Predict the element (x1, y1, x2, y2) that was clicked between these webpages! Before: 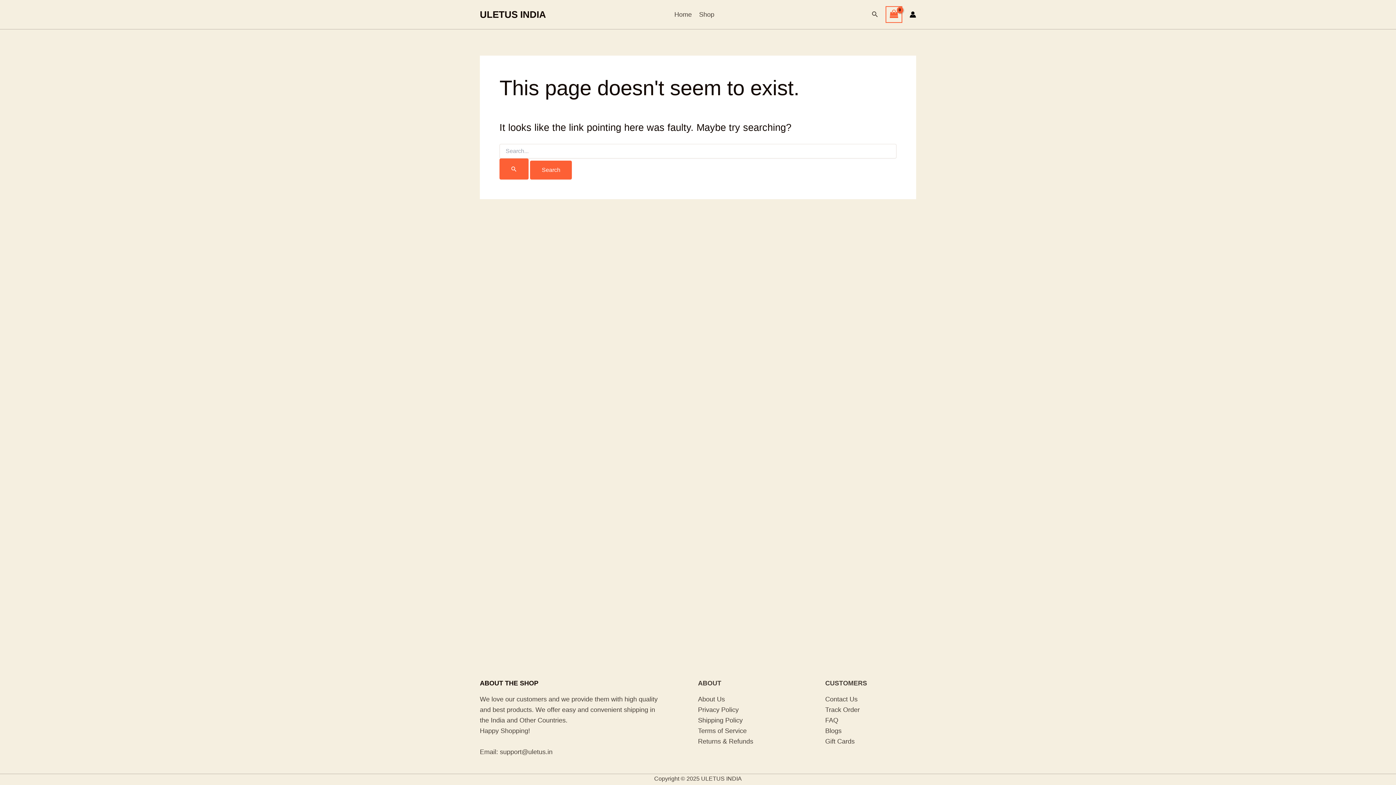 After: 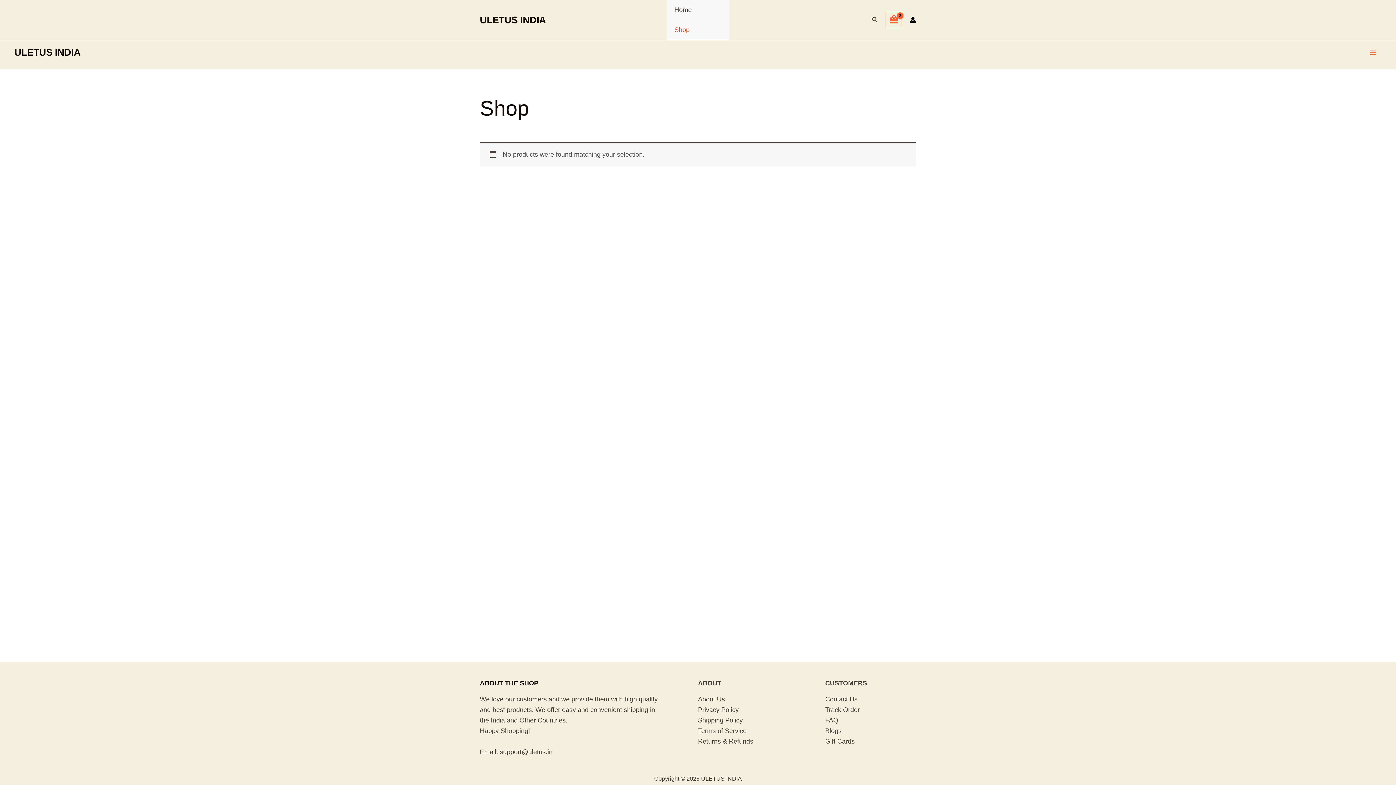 Action: label: Shop bbox: (699, 0, 721, 29)